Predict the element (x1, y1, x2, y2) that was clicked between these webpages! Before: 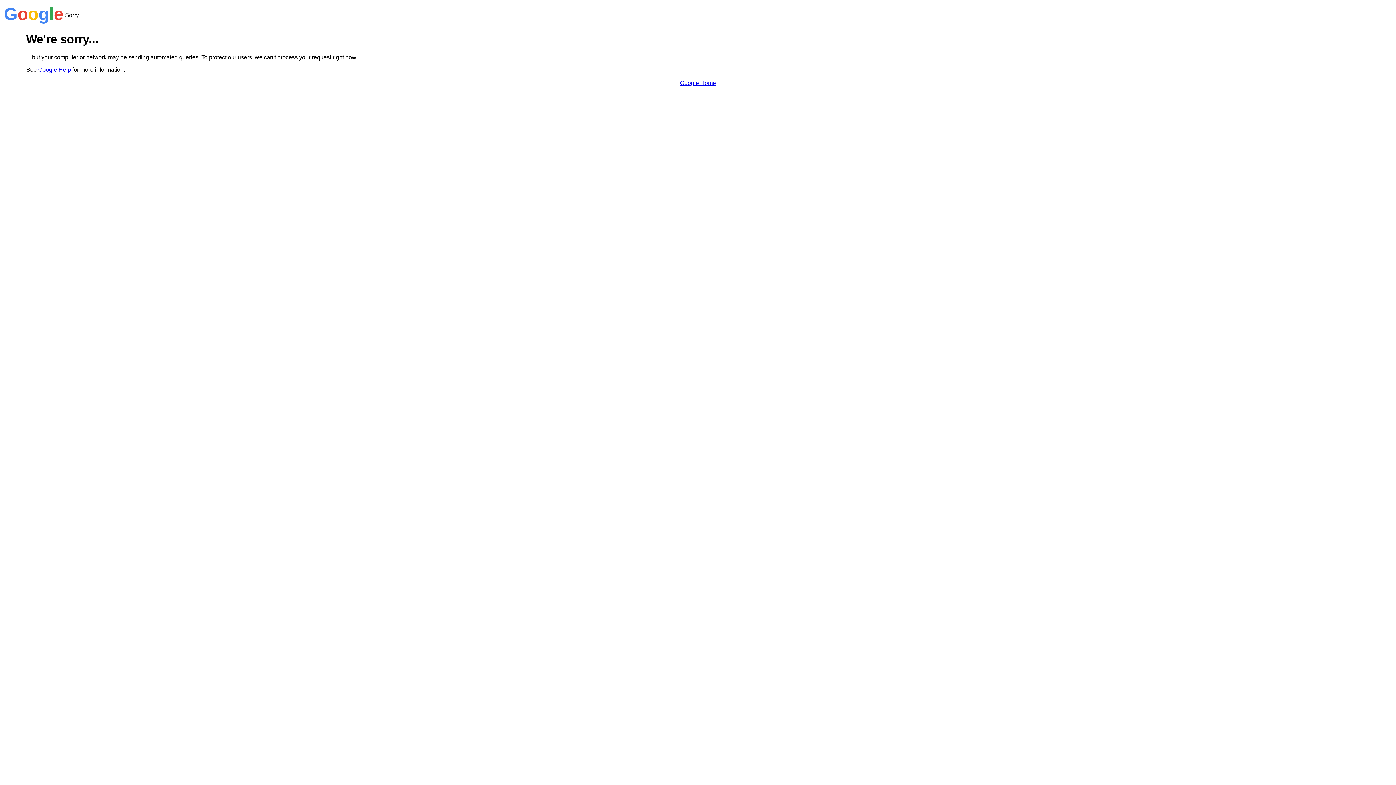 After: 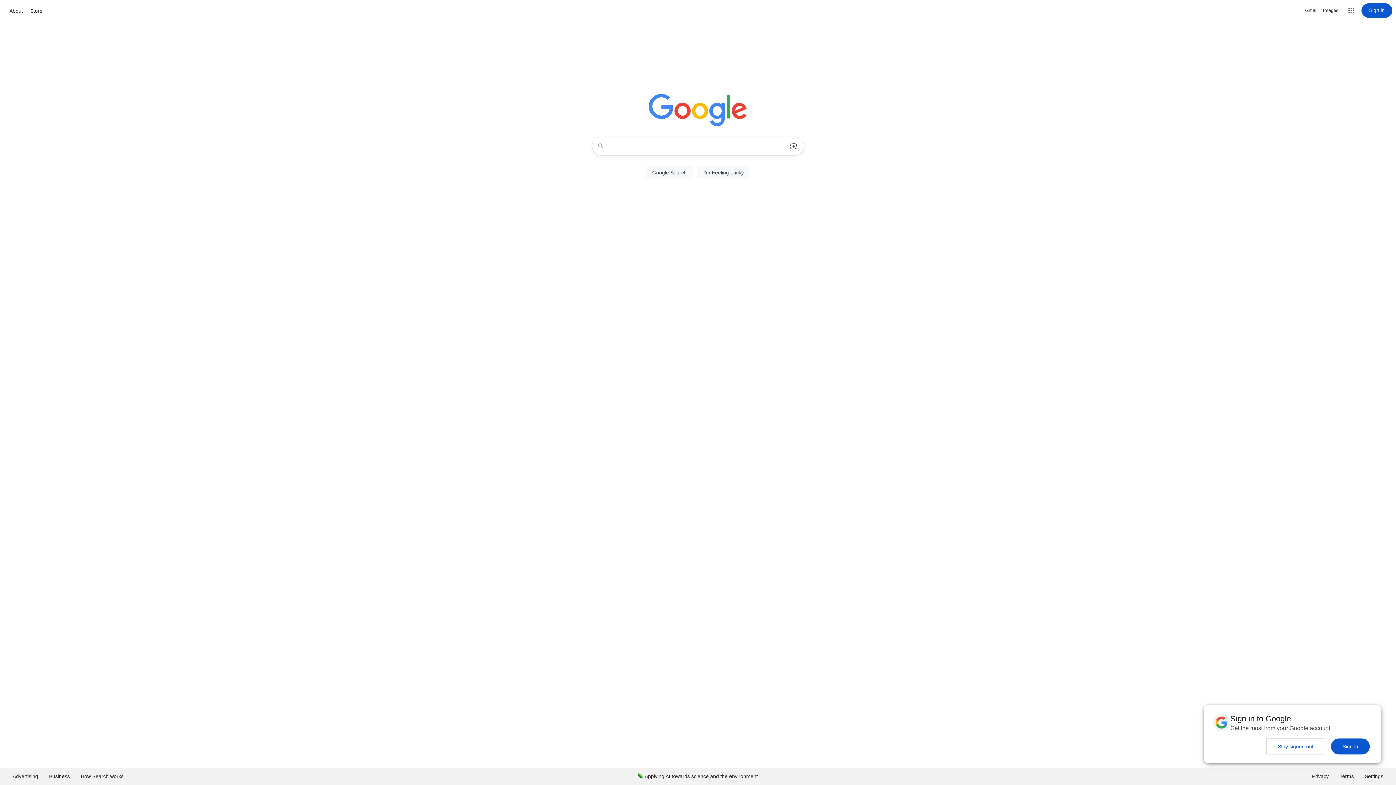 Action: bbox: (680, 79, 716, 86) label: Google Home